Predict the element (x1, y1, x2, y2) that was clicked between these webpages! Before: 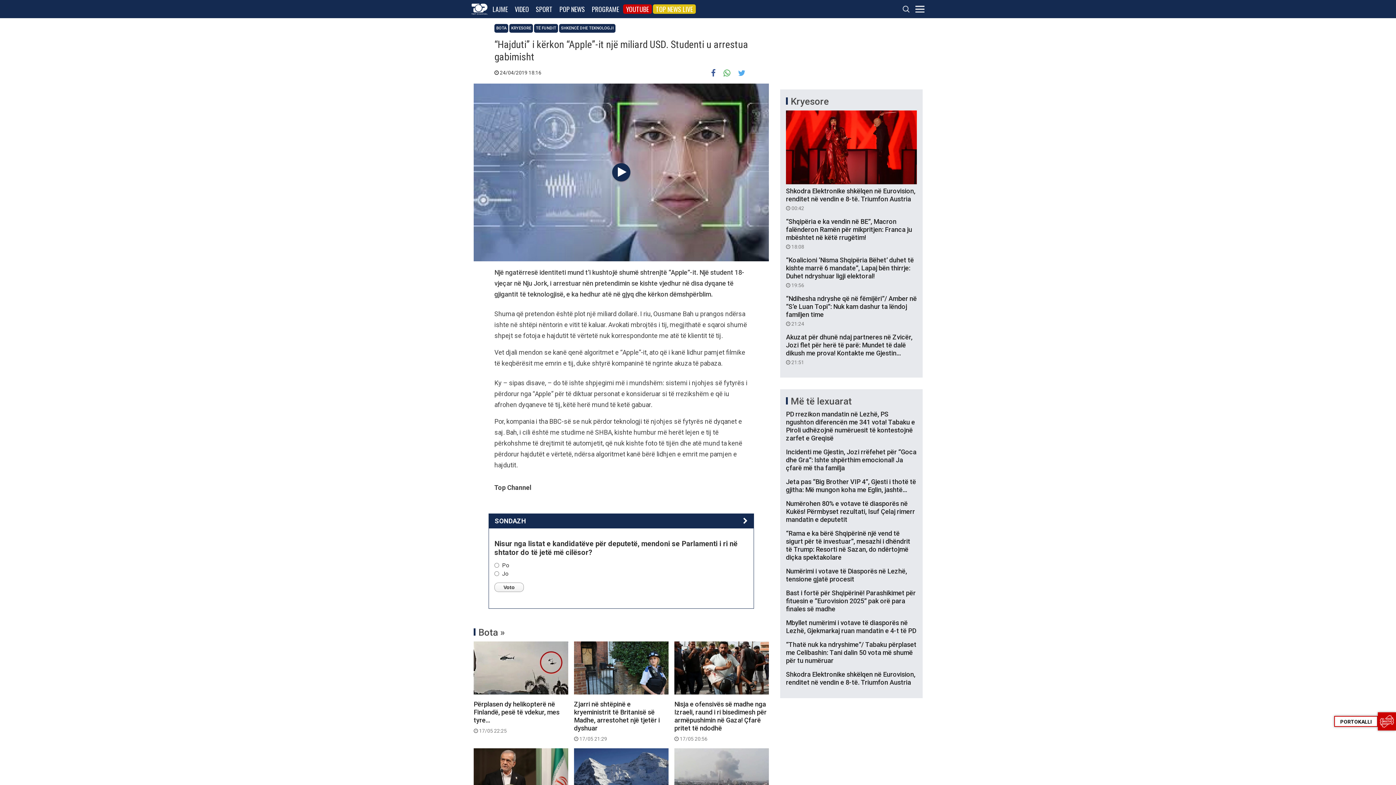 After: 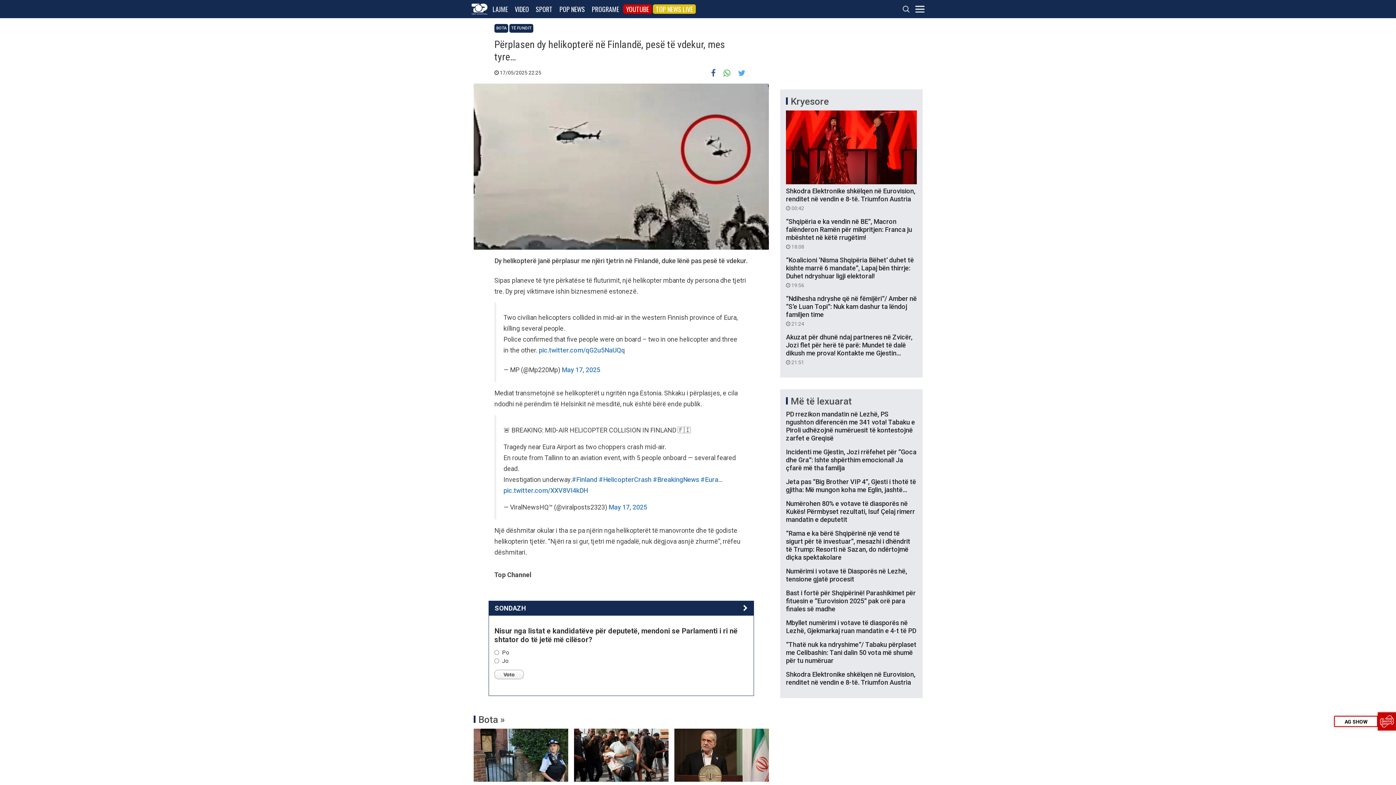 Action: bbox: (473, 641, 568, 694)